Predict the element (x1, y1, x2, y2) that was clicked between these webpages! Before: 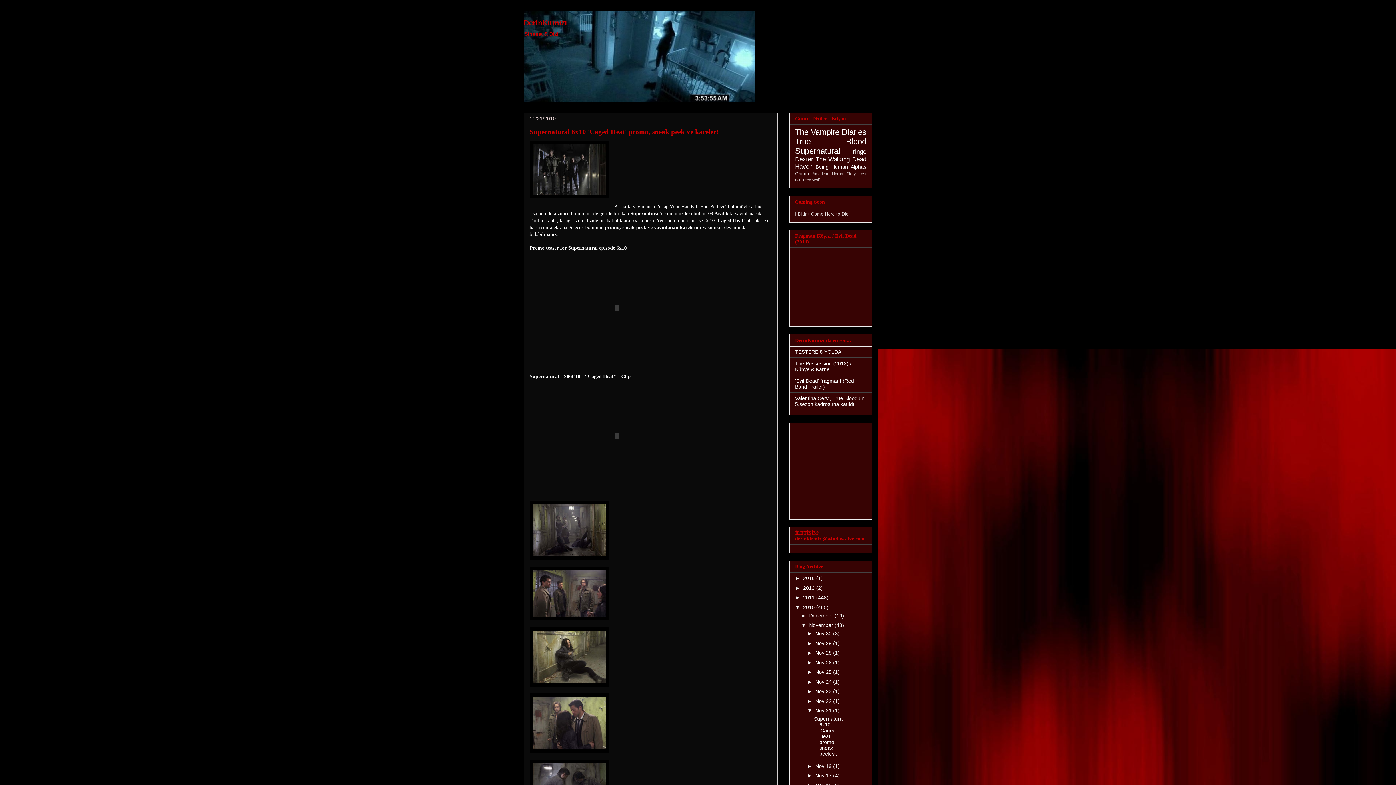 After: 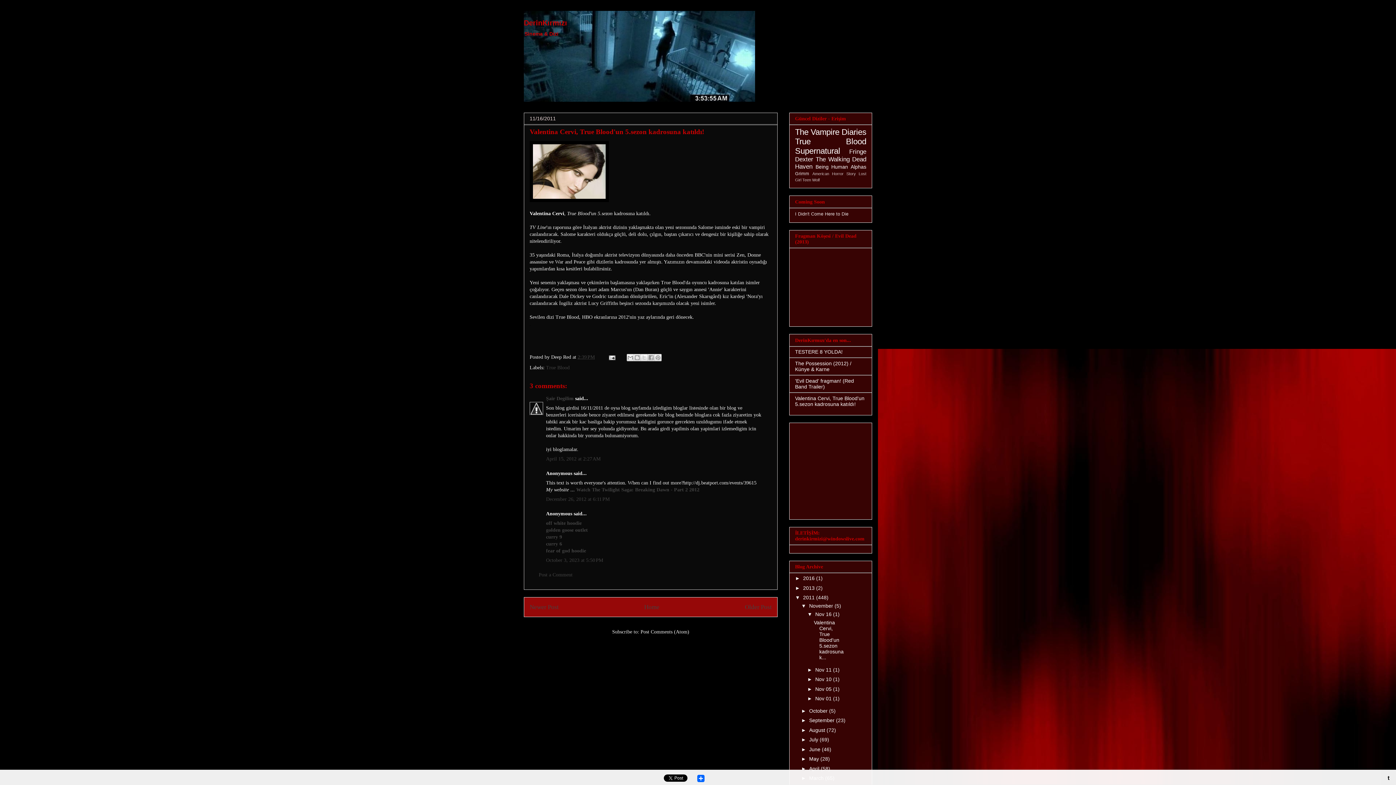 Action: bbox: (795, 395, 864, 407) label: Valentina Cervi, True Blood'un 5.sezon kadrosuna katıldı!